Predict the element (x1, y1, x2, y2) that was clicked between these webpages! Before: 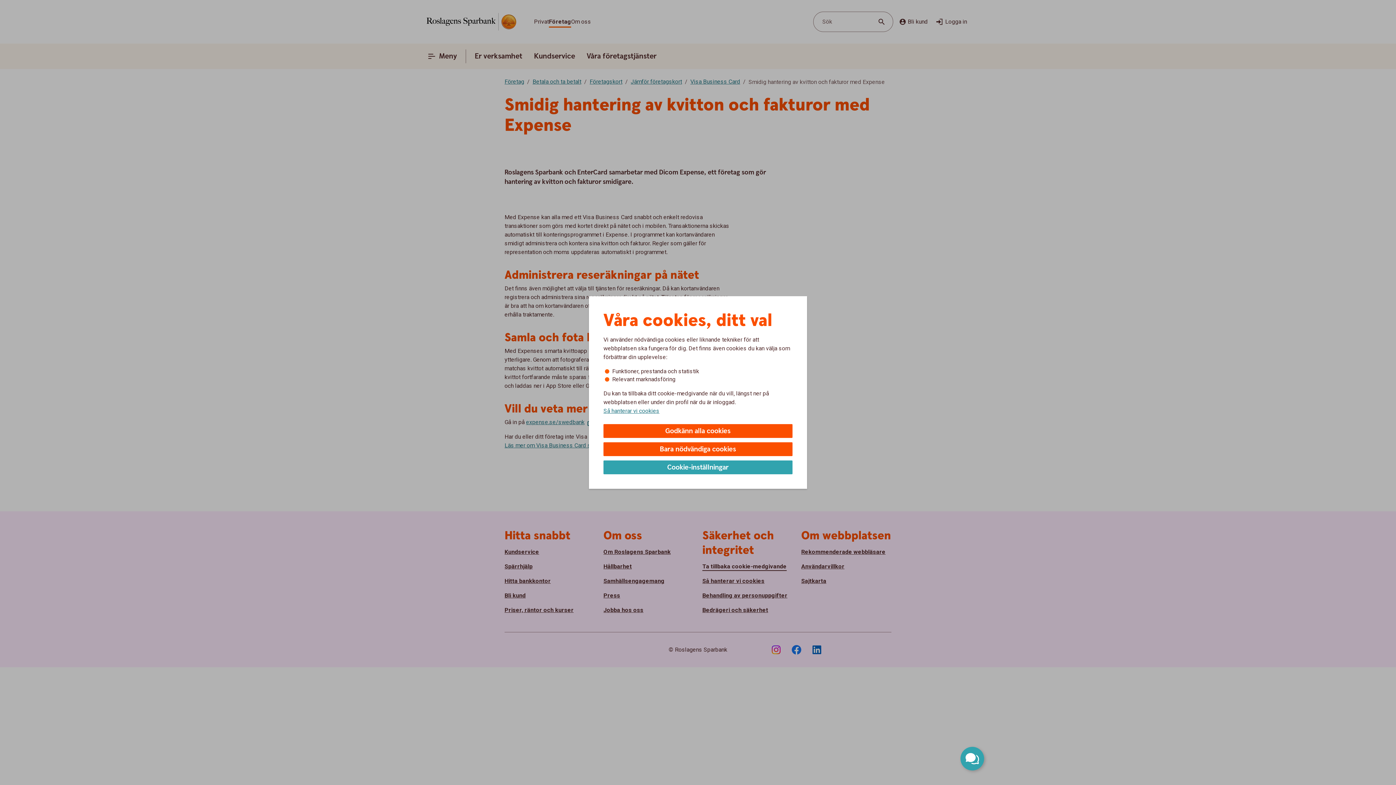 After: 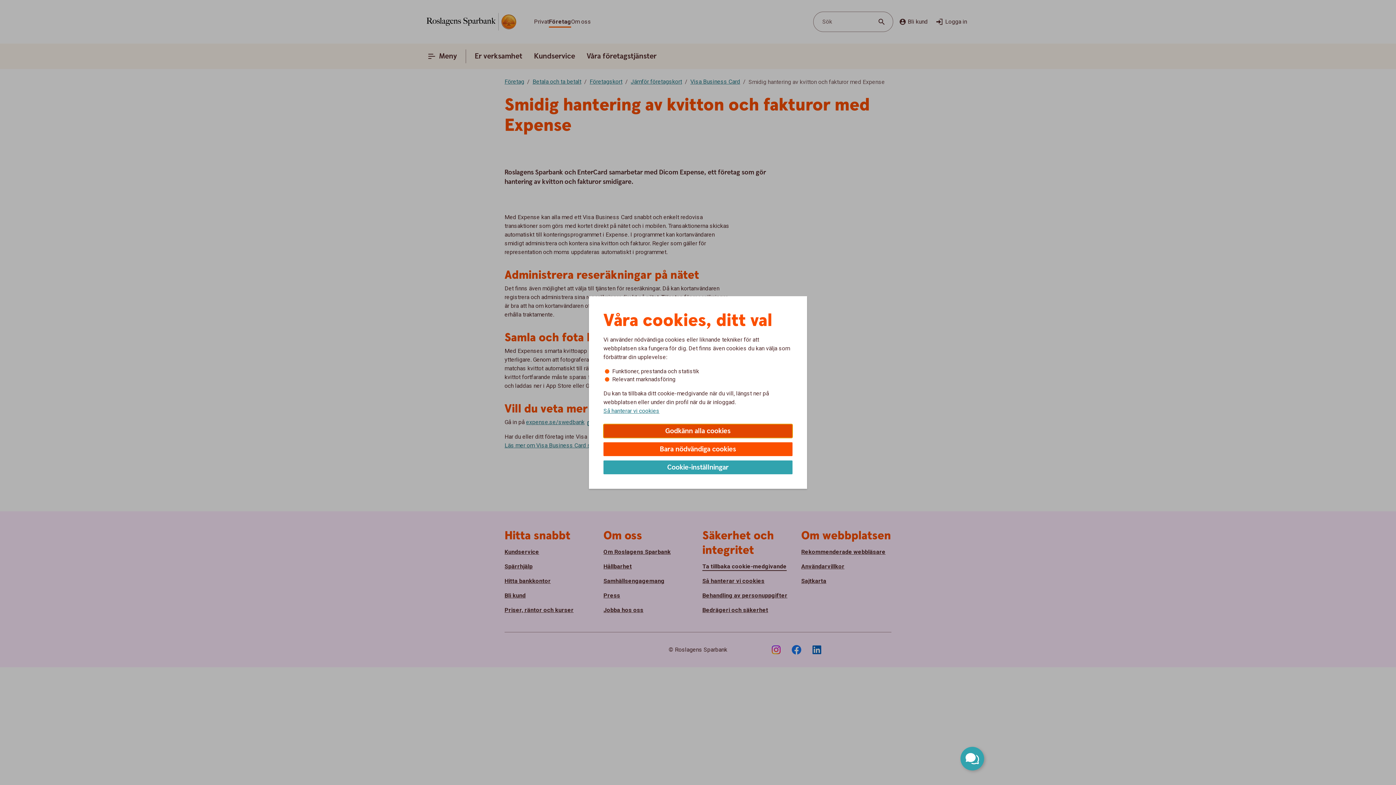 Action: bbox: (603, 424, 792, 438) label: Godkänn alla cookies